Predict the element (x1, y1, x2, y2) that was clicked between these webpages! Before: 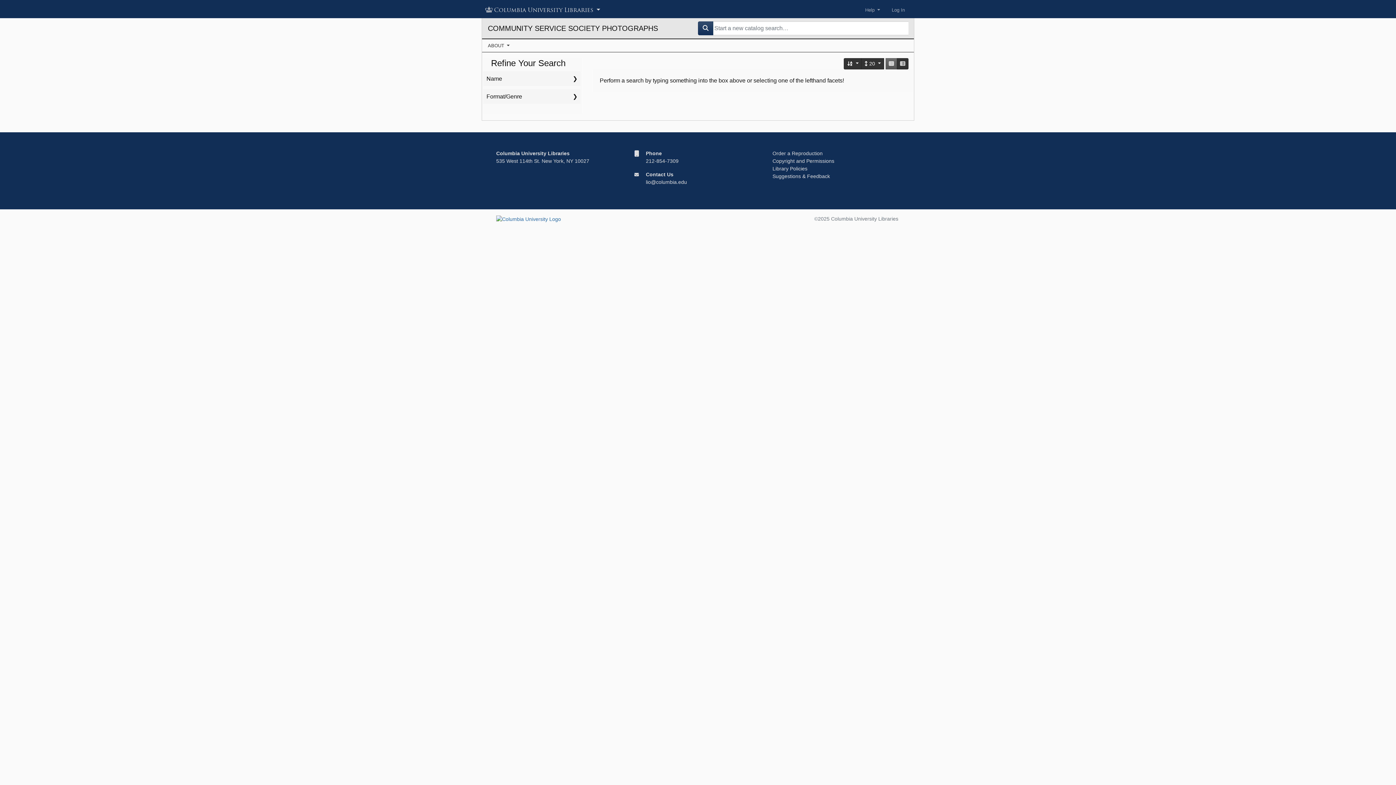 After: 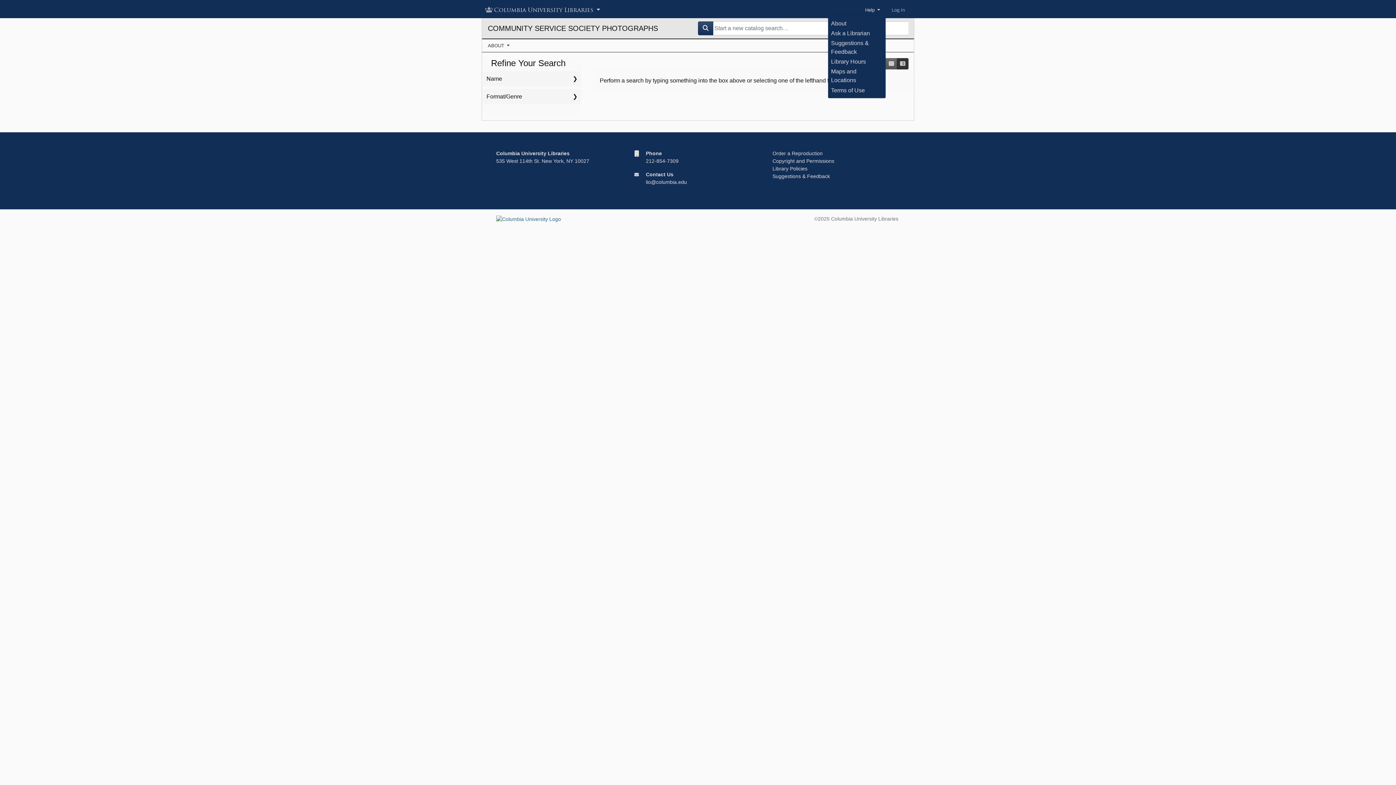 Action: bbox: (859, 3, 886, 16) label: Help 